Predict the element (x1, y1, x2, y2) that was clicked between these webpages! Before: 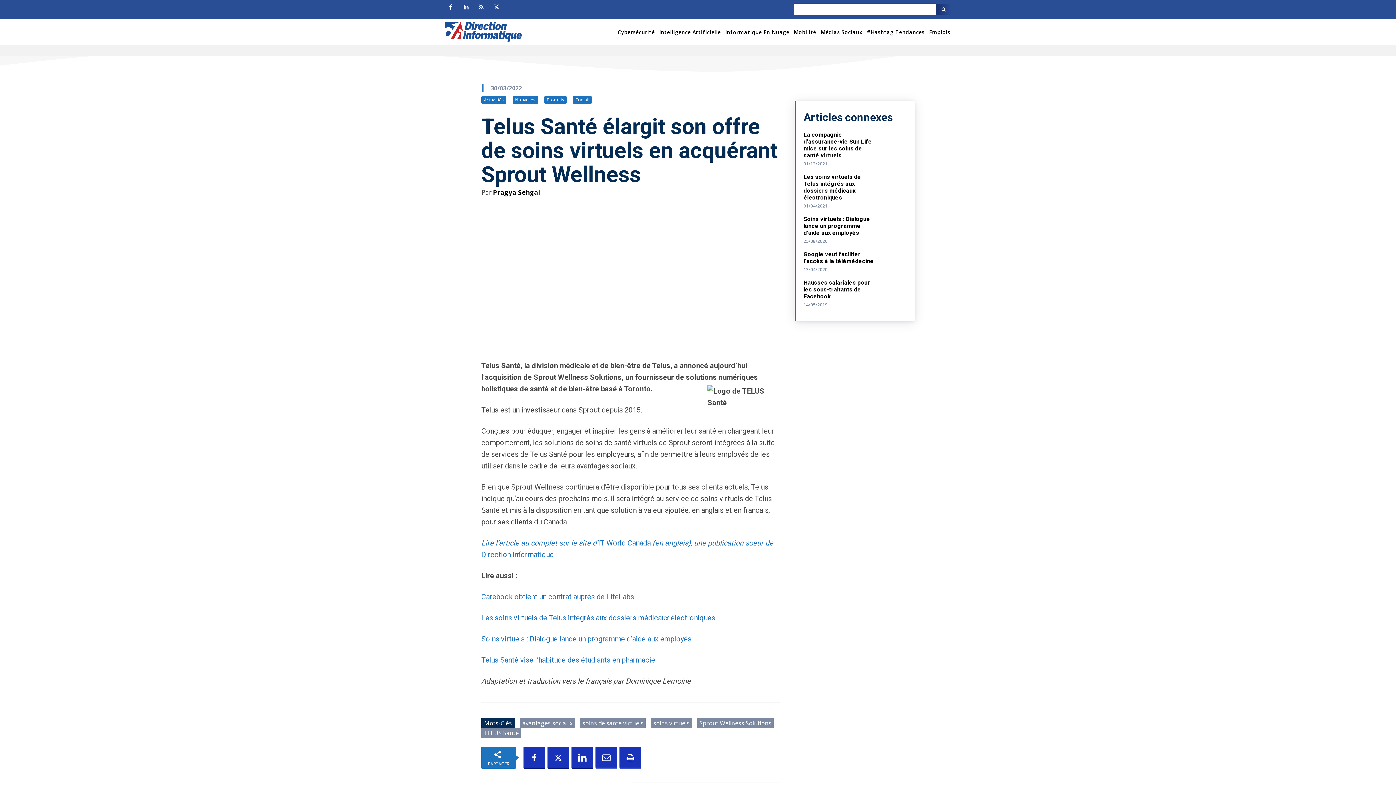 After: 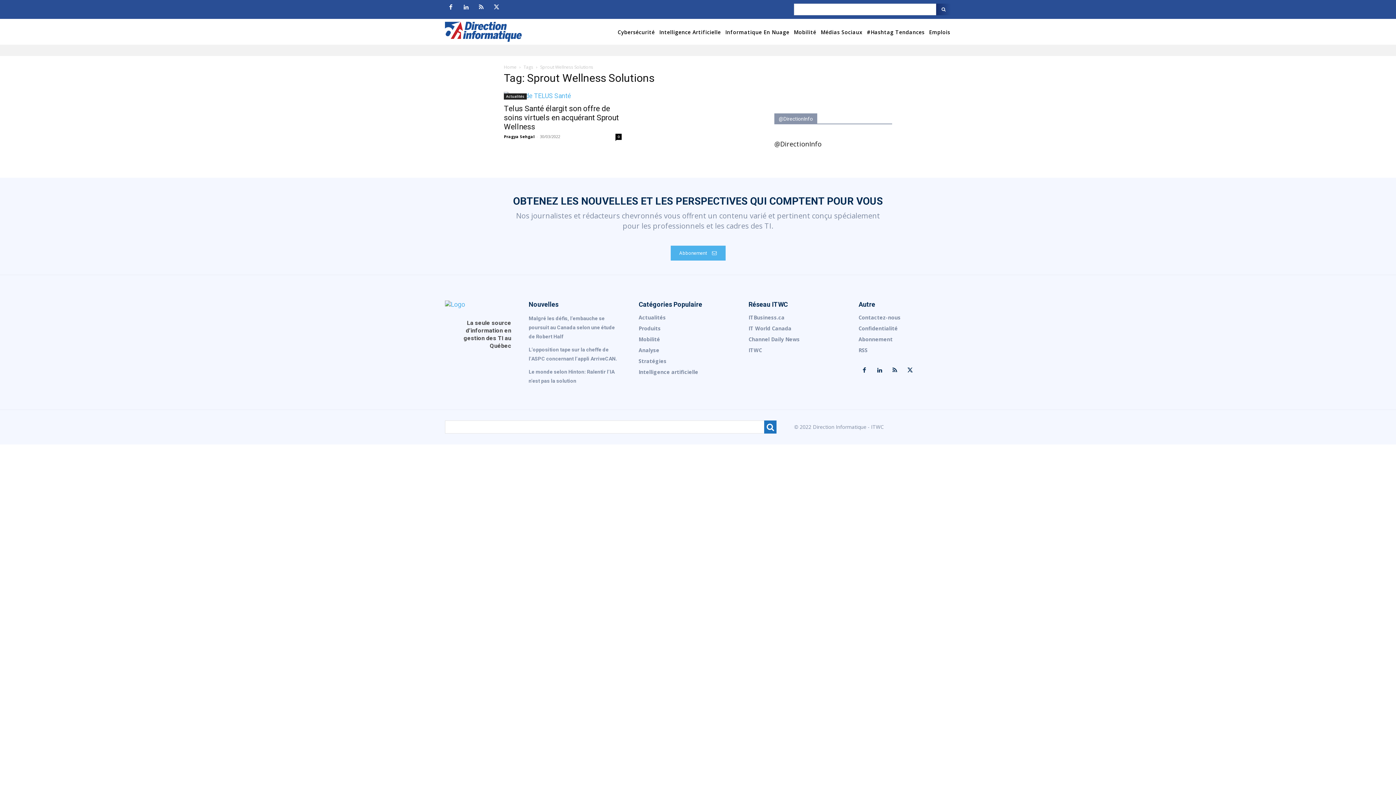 Action: label: Sprout Wellness Solutions bbox: (697, 718, 773, 728)